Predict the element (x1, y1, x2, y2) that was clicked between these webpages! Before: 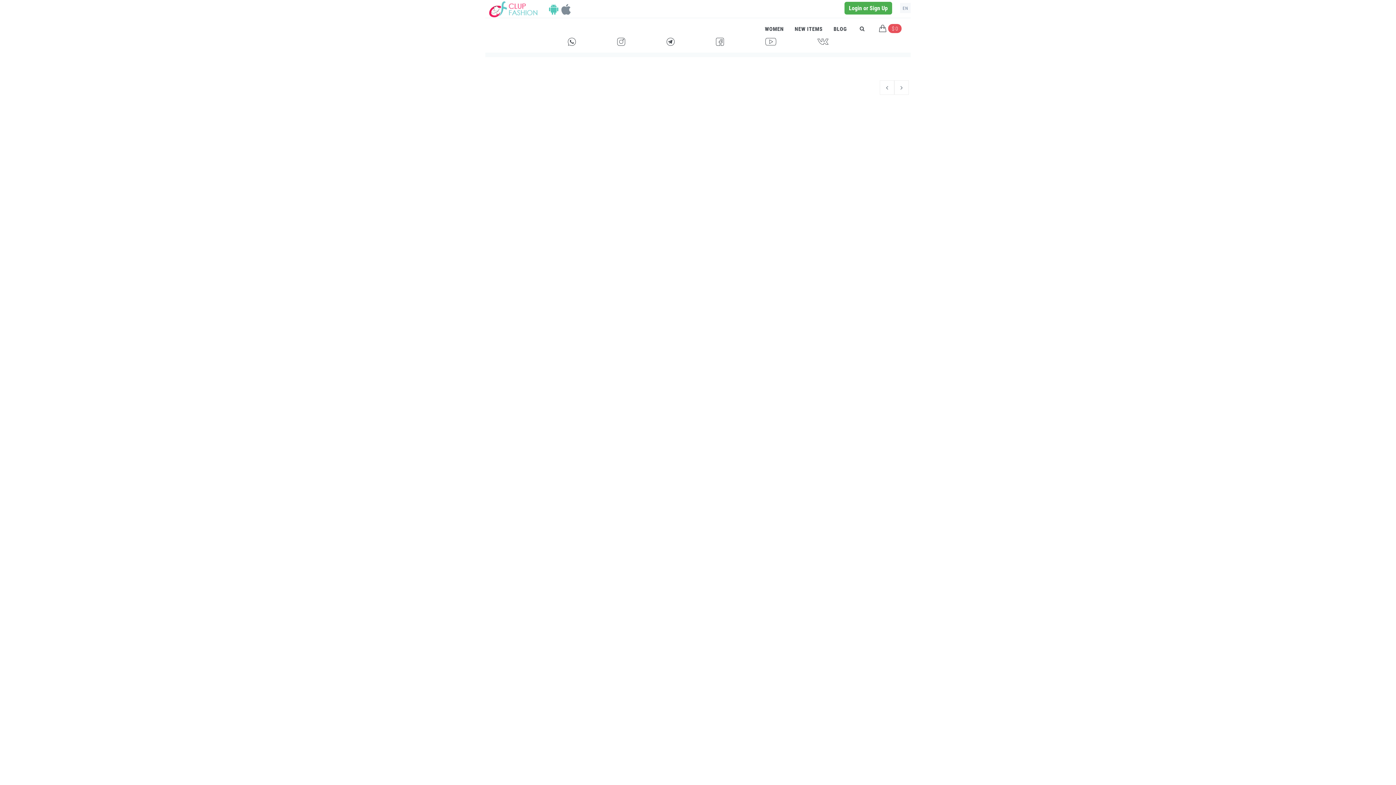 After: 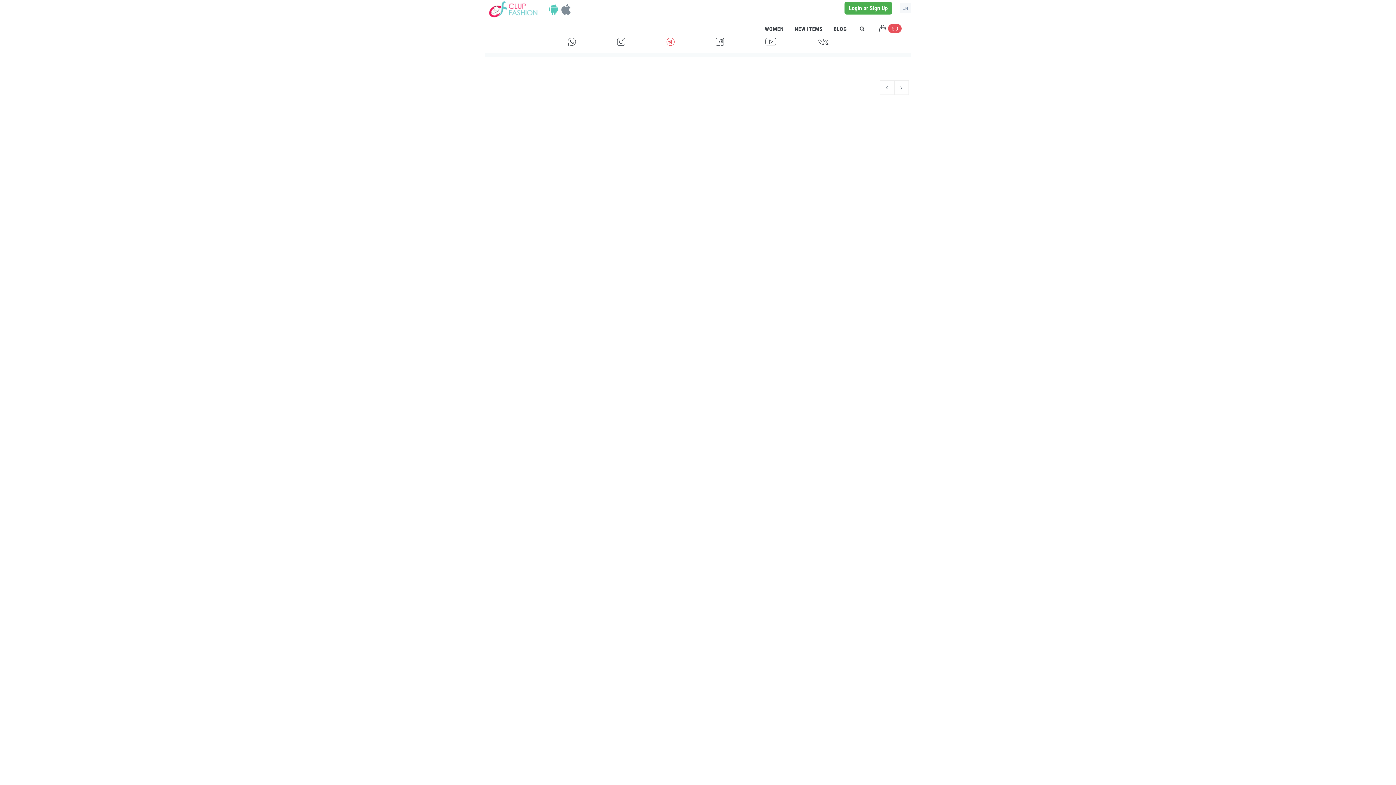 Action: bbox: (666, 37, 674, 45) label: G